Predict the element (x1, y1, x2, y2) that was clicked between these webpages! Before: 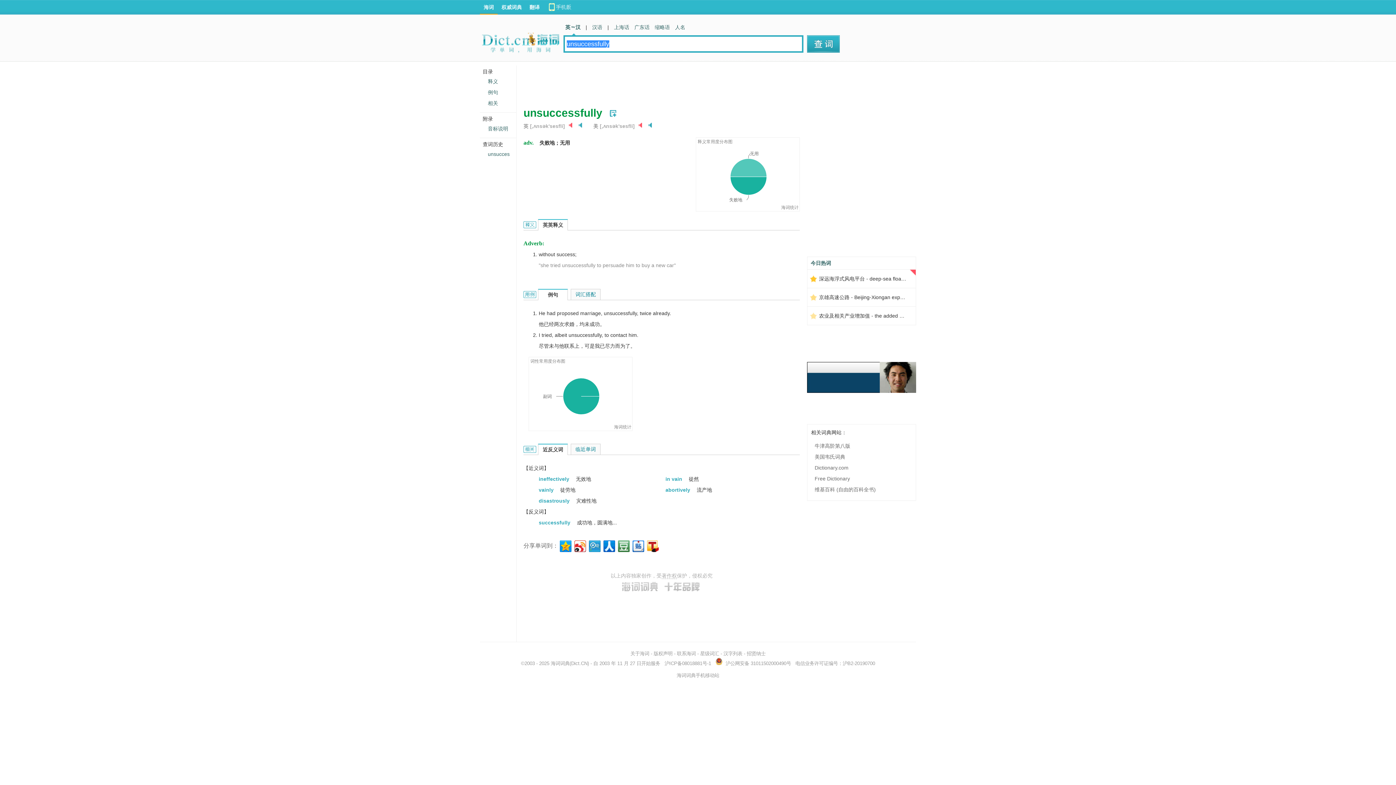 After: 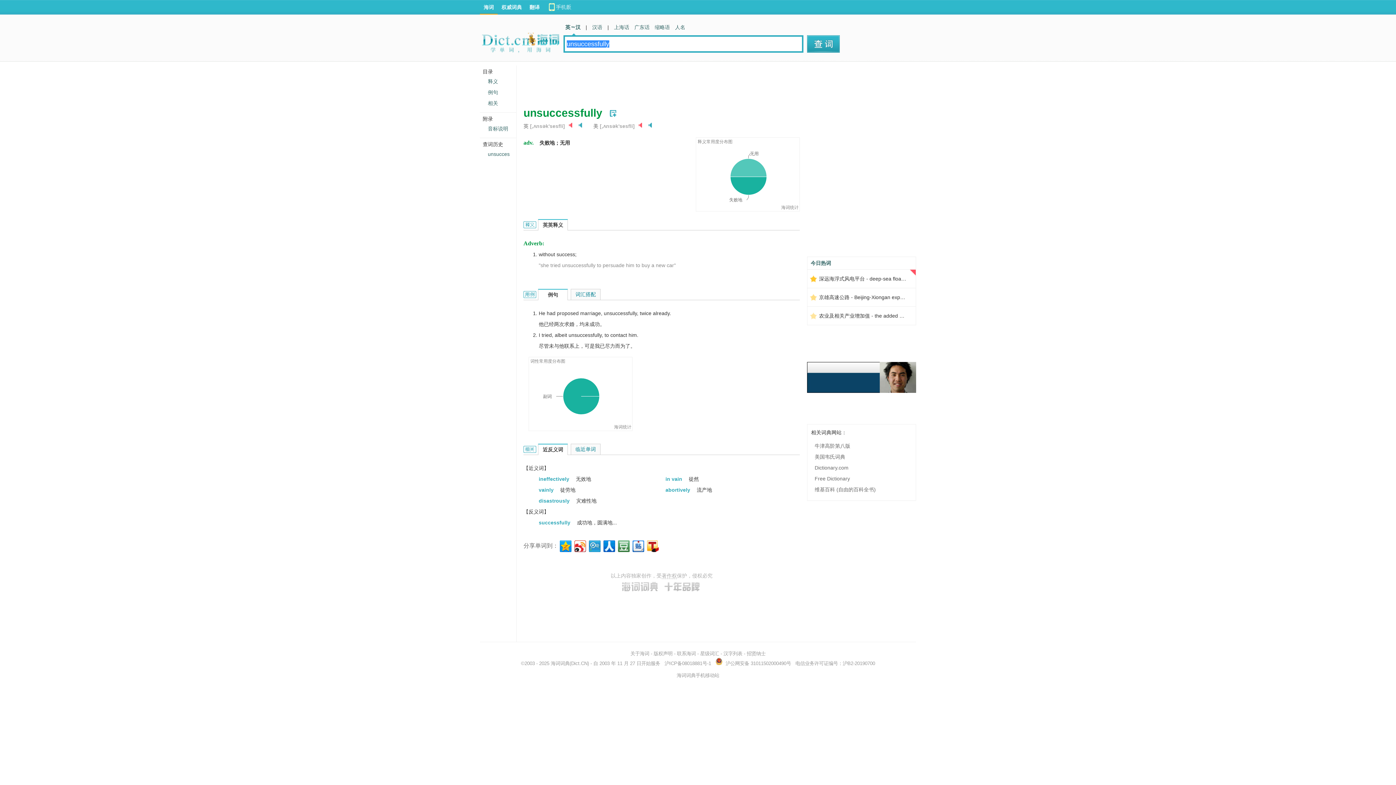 Action: bbox: (563, 19, 582, 35) label: 英　汉